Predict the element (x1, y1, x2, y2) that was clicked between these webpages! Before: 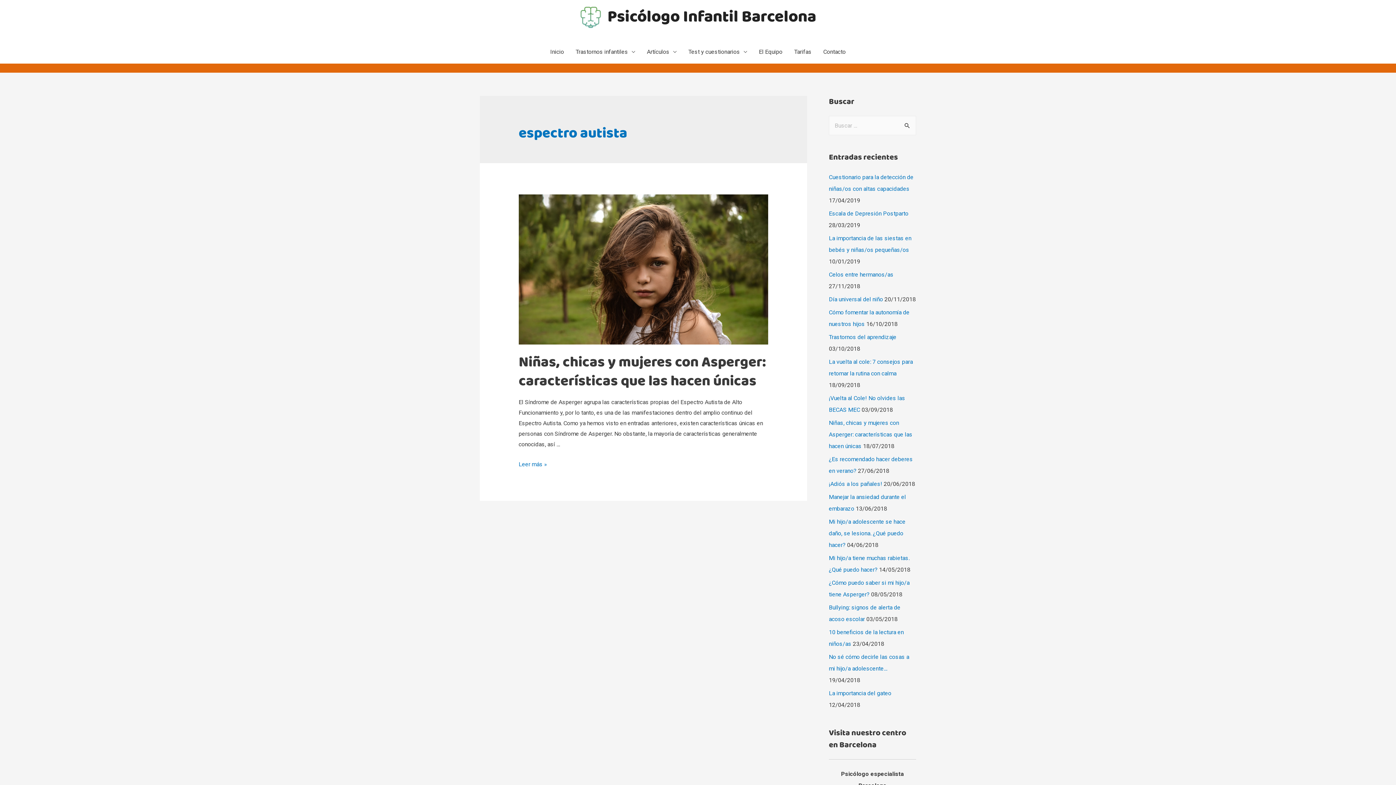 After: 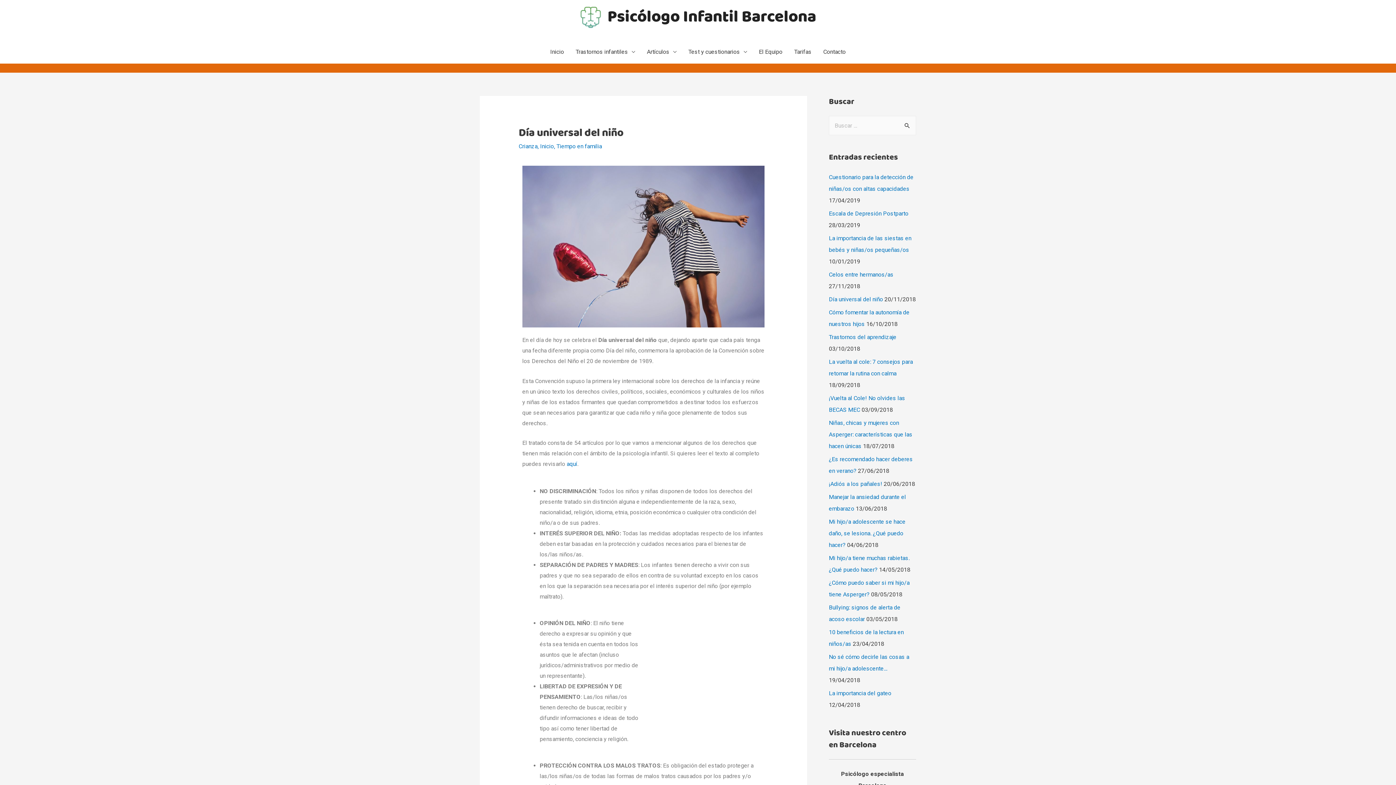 Action: bbox: (829, 295, 883, 302) label: Día universal del niño